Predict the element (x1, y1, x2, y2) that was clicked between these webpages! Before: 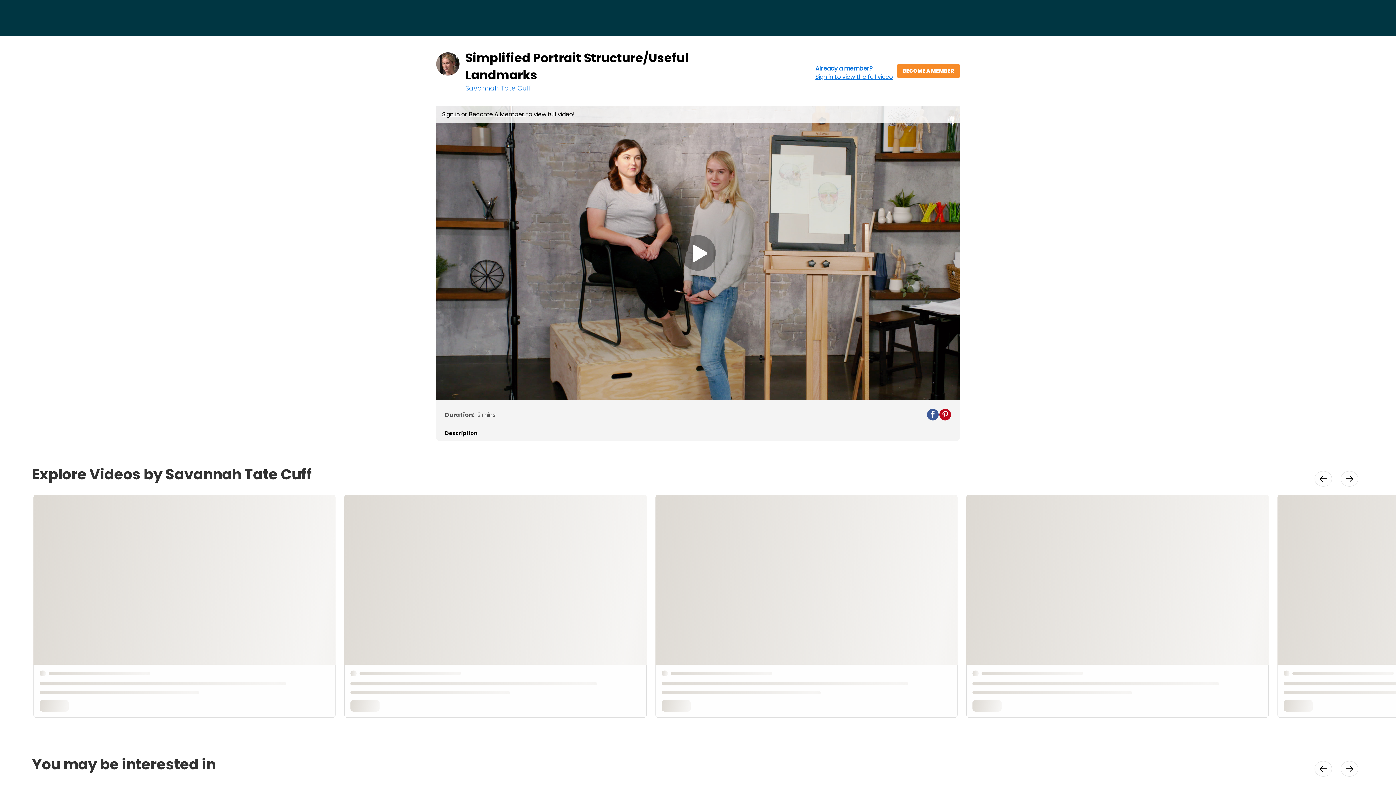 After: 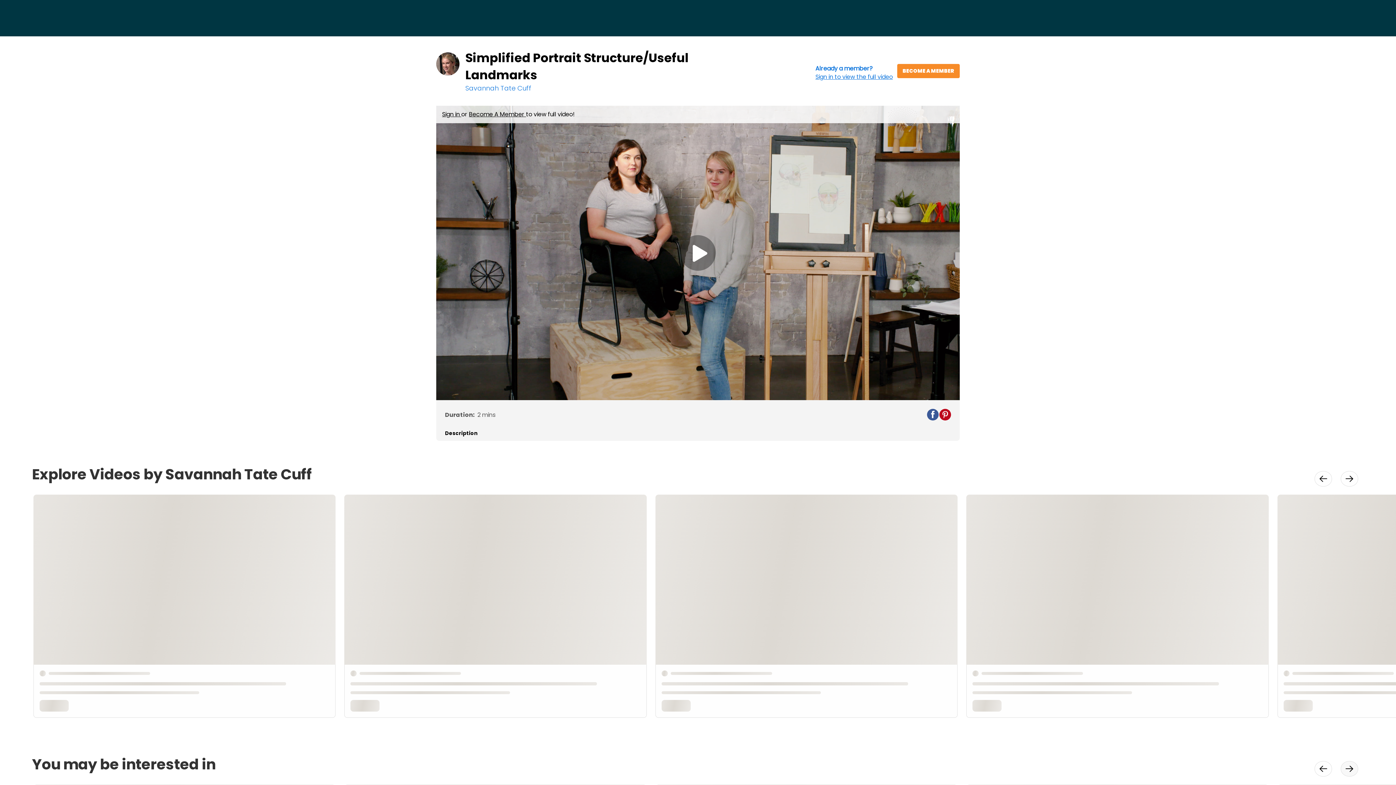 Action: bbox: (1341, 761, 1358, 776) label: Perform Site Action